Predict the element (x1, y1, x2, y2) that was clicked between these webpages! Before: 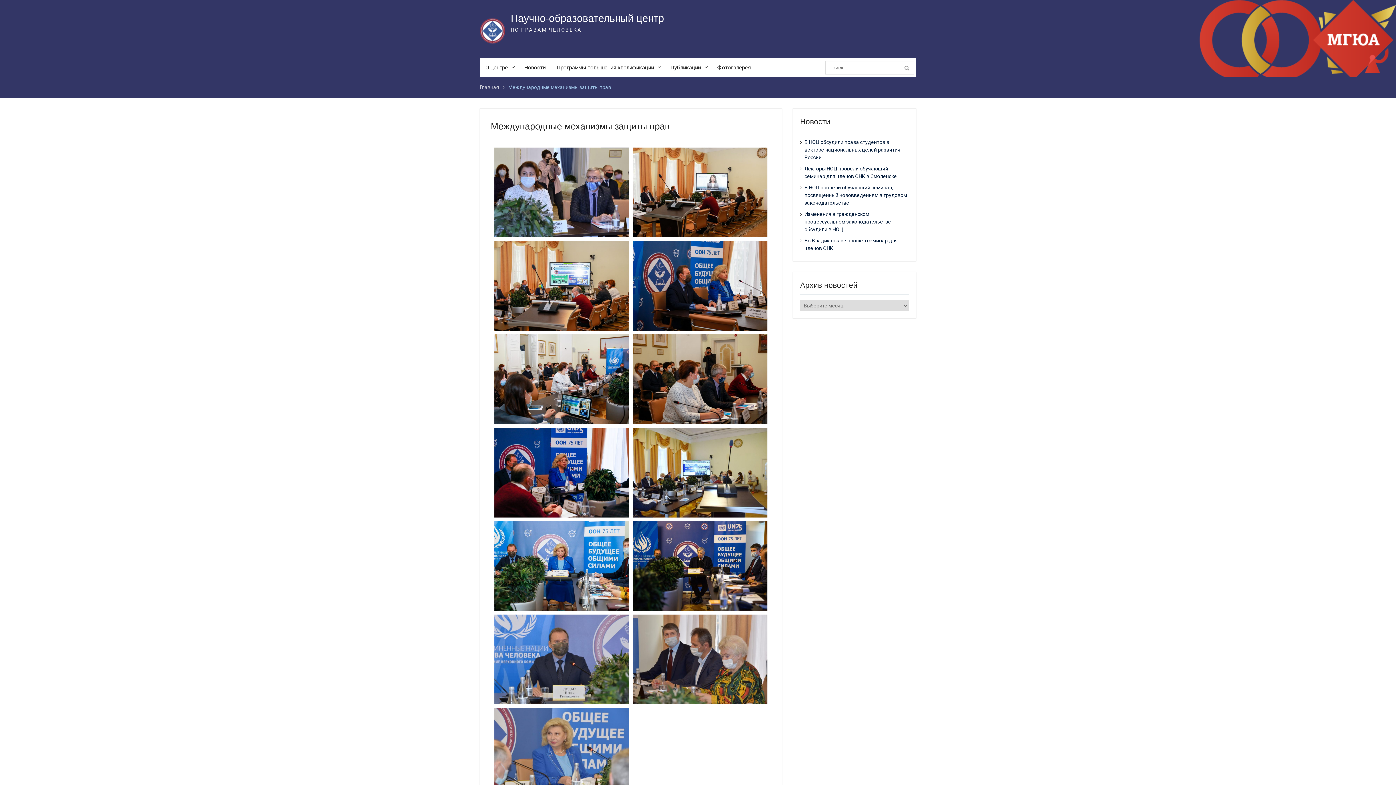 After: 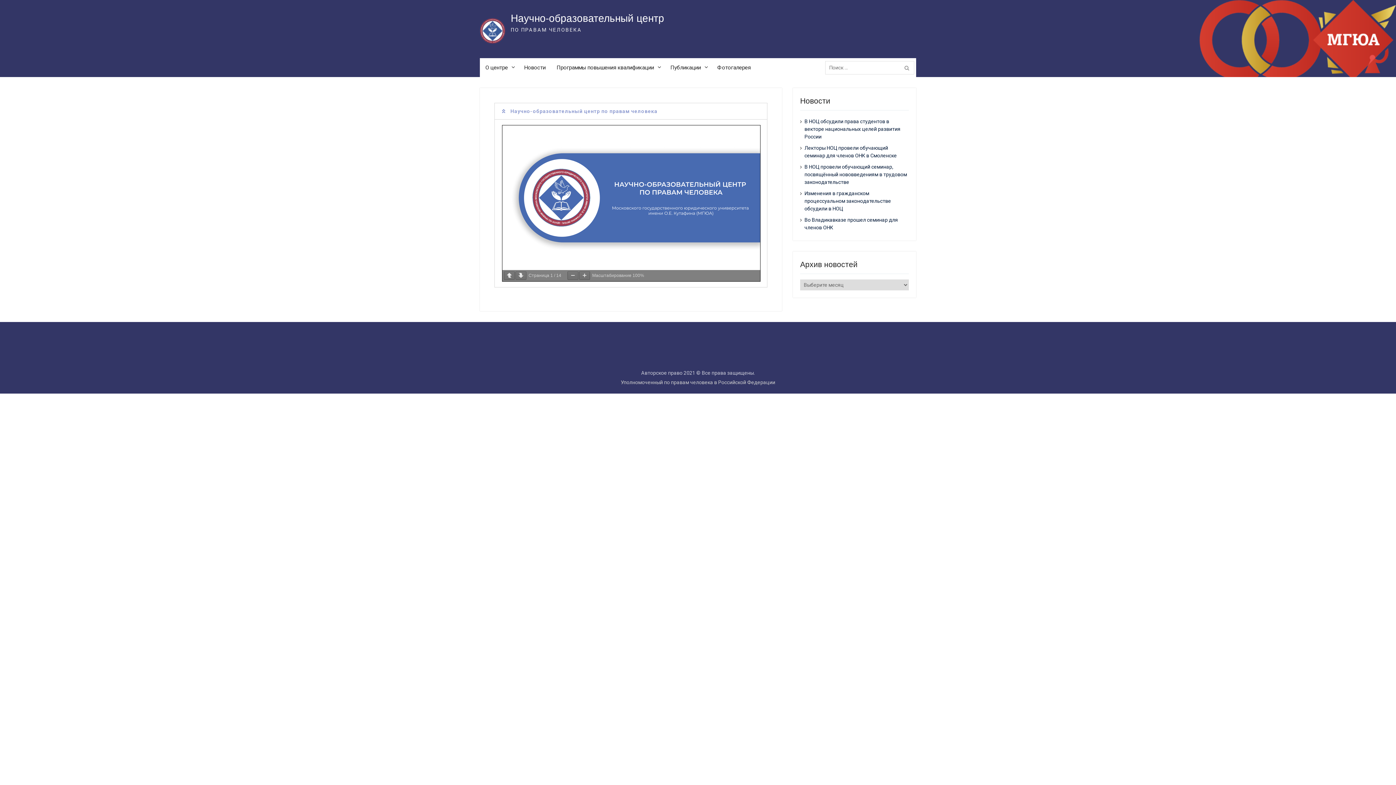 Action: bbox: (480, 16, 505, 43)